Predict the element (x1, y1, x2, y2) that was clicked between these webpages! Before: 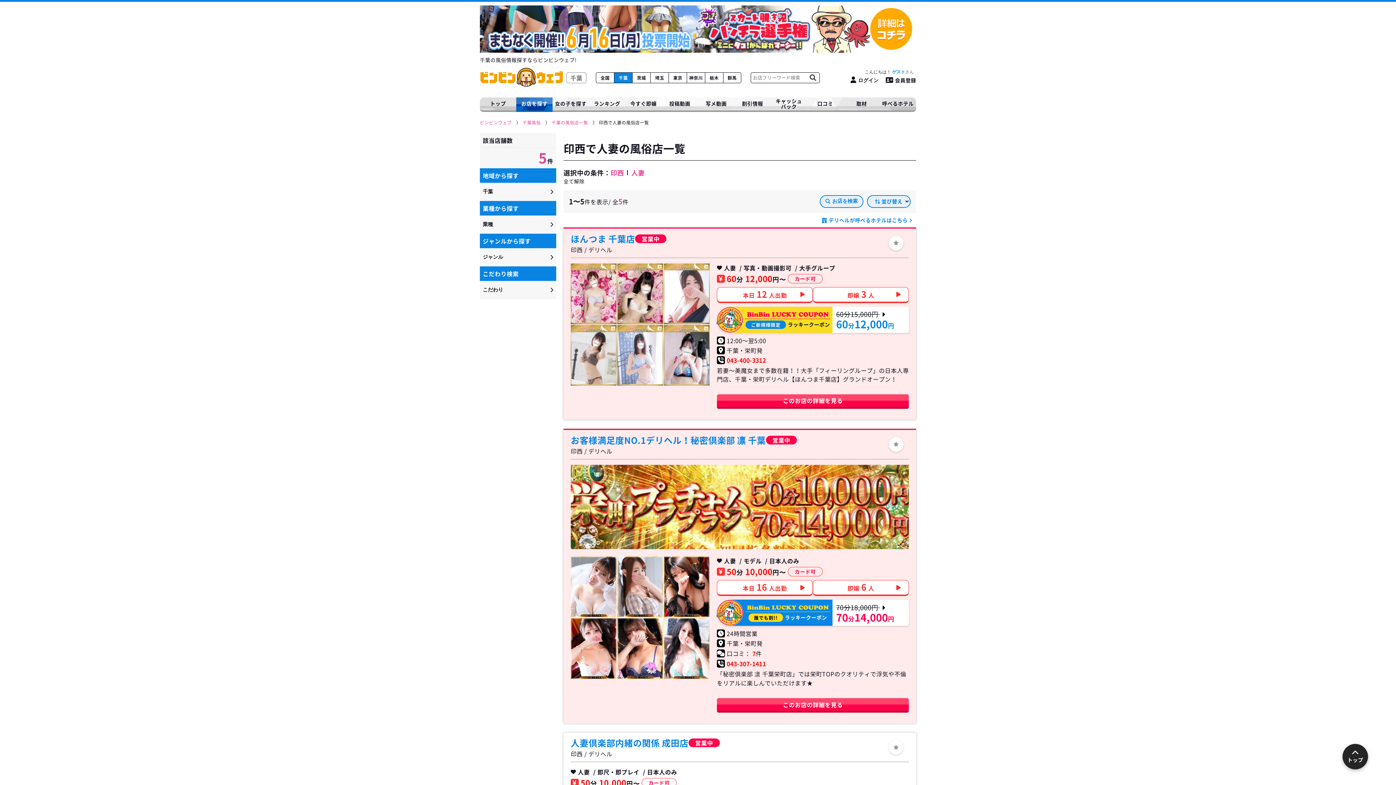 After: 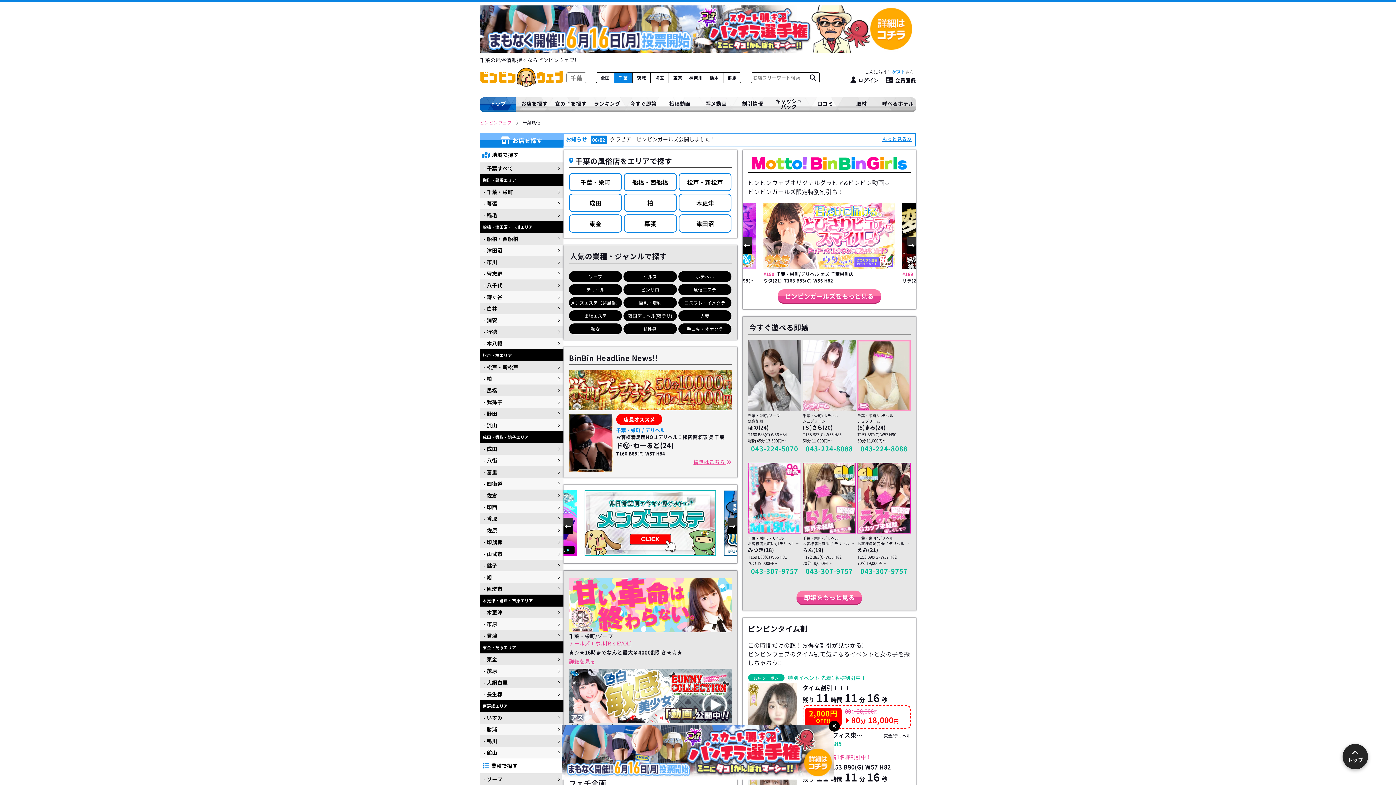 Action: label: 千葉風俗  bbox: (522, 119, 541, 125)